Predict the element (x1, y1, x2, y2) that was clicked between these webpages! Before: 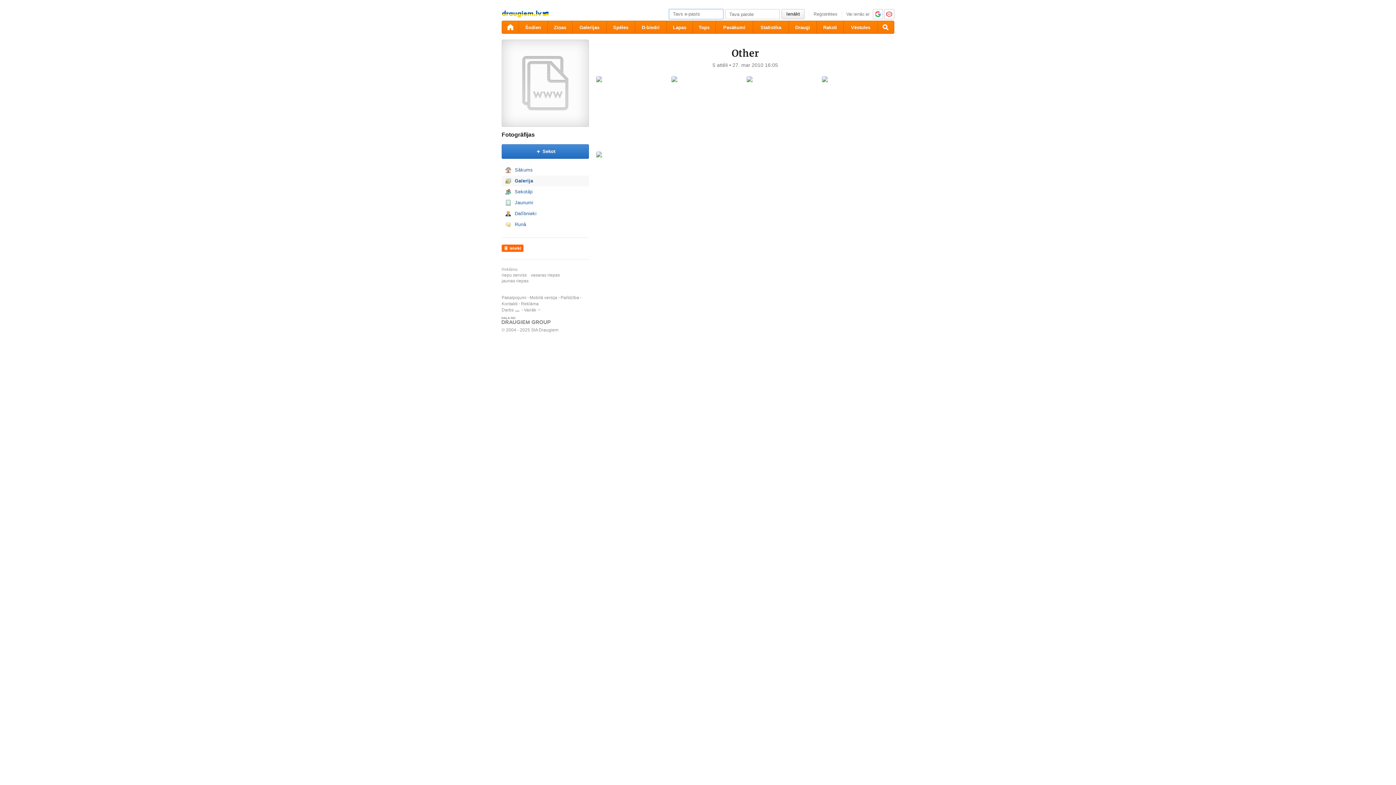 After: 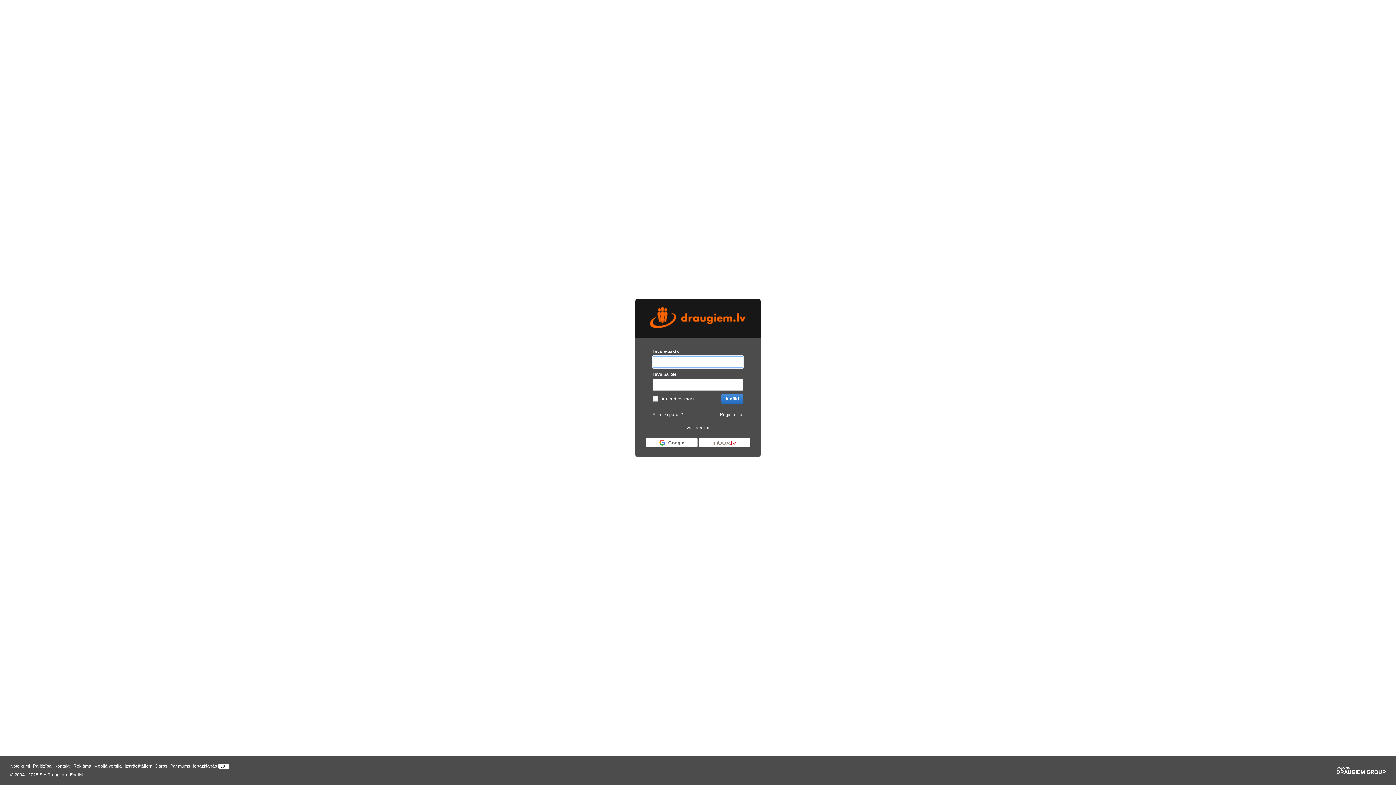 Action: label: draugiem.lv bbox: (501, 20, 518, 33)